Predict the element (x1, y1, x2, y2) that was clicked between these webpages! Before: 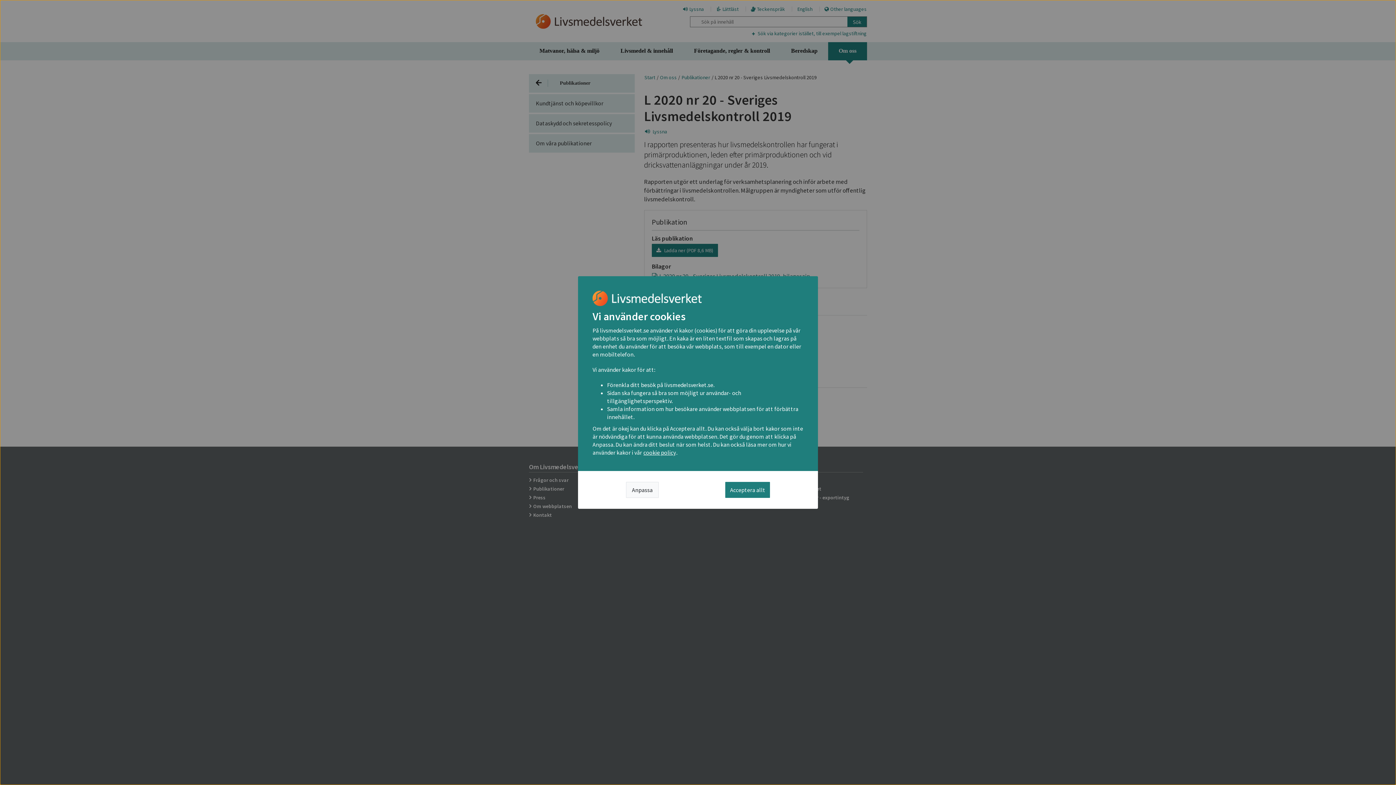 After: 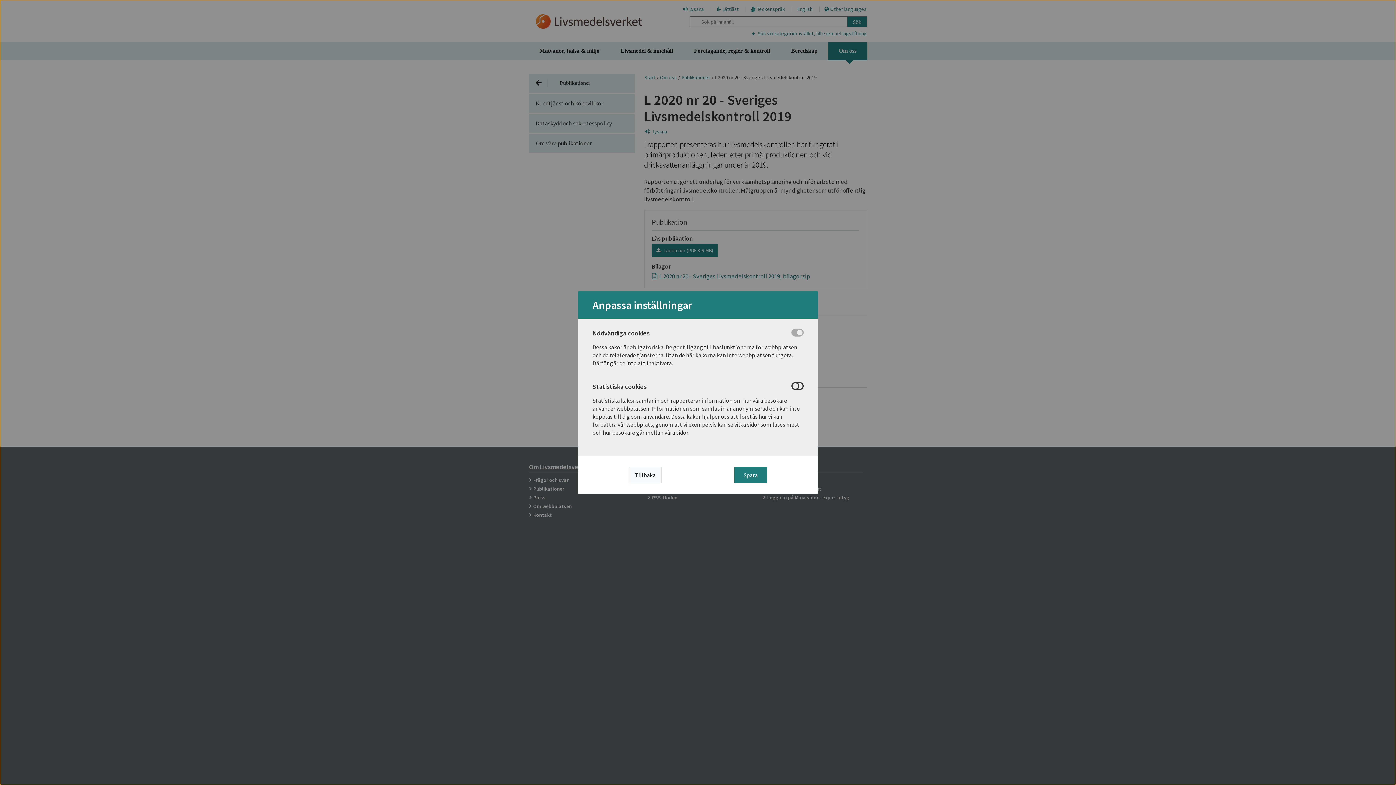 Action: label: Anpassa bbox: (626, 482, 658, 498)